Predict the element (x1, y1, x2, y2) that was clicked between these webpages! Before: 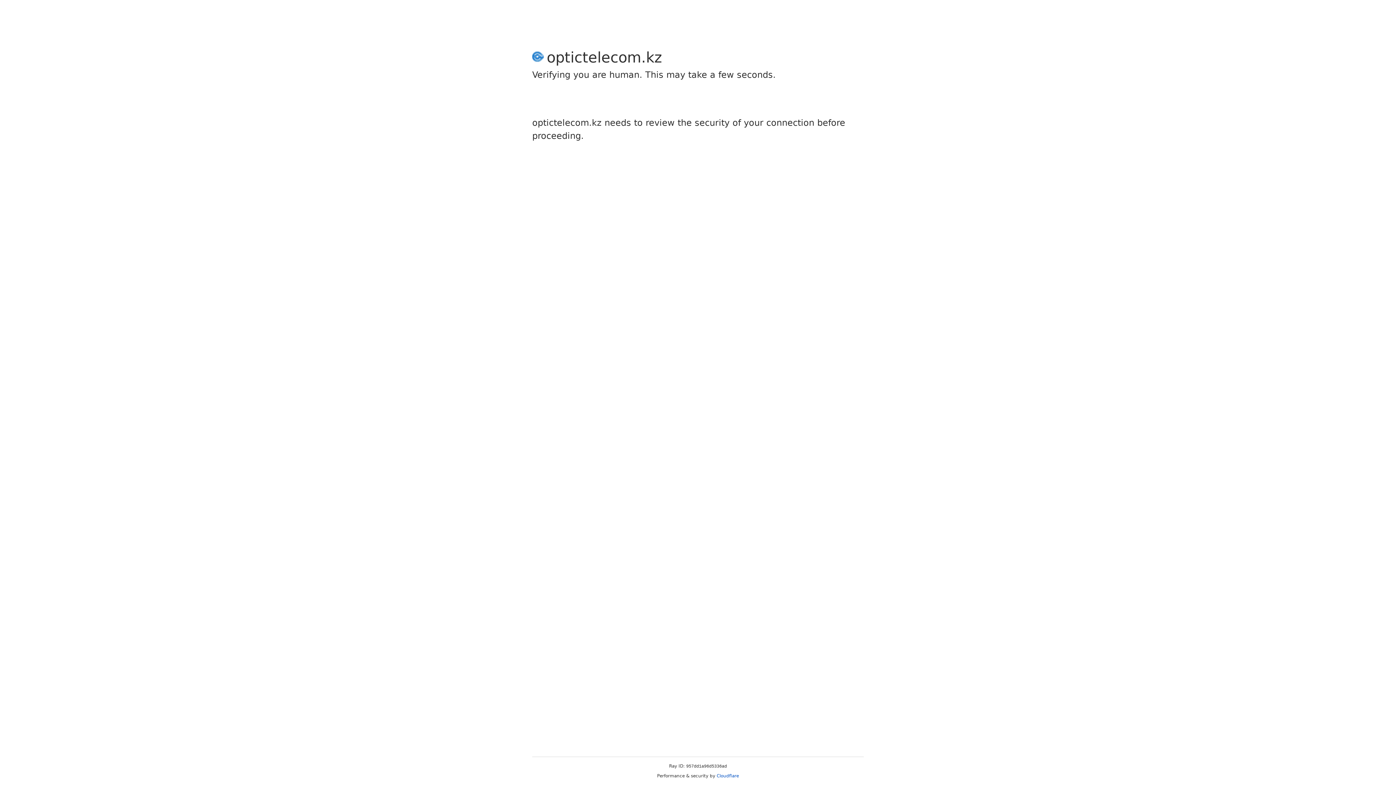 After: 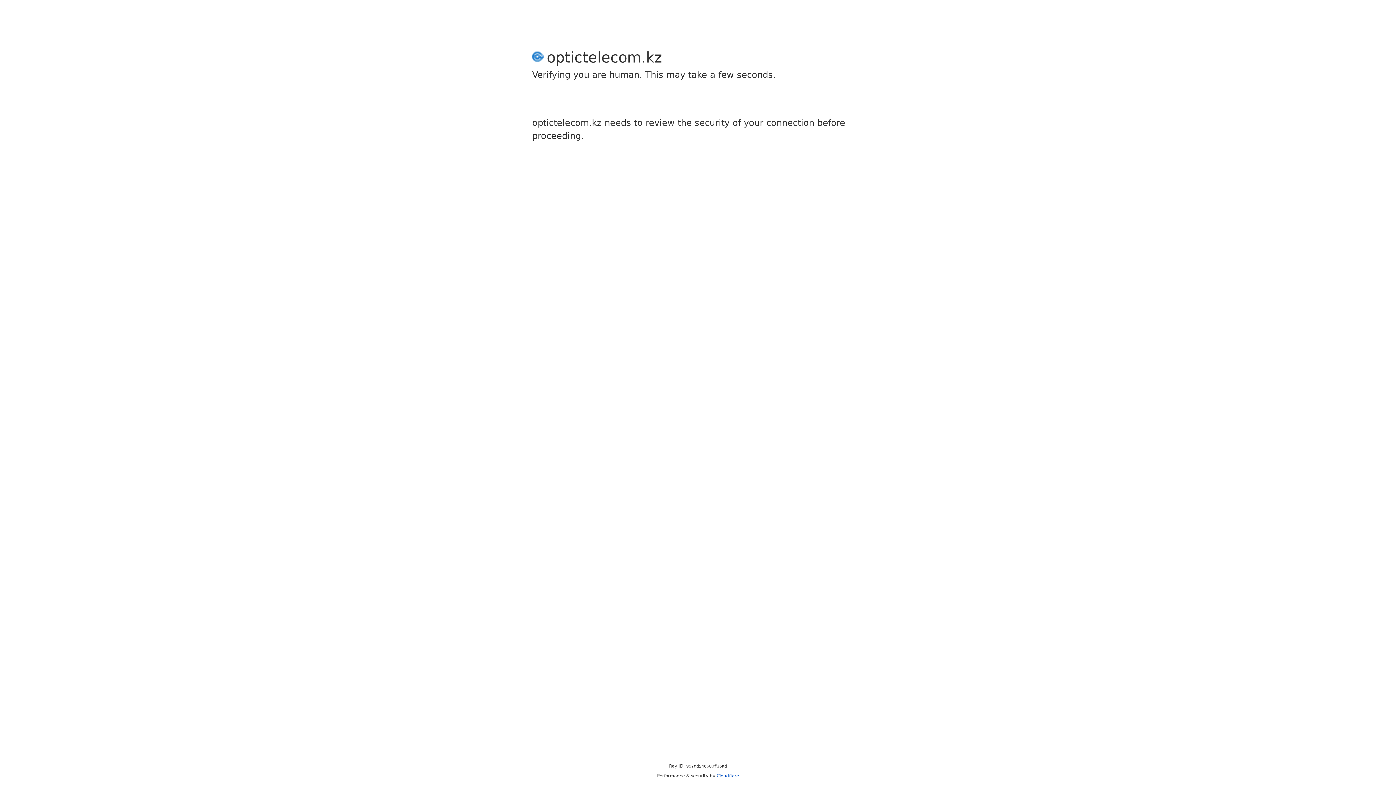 Action: bbox: (716, 773, 739, 778) label: Cloudflare